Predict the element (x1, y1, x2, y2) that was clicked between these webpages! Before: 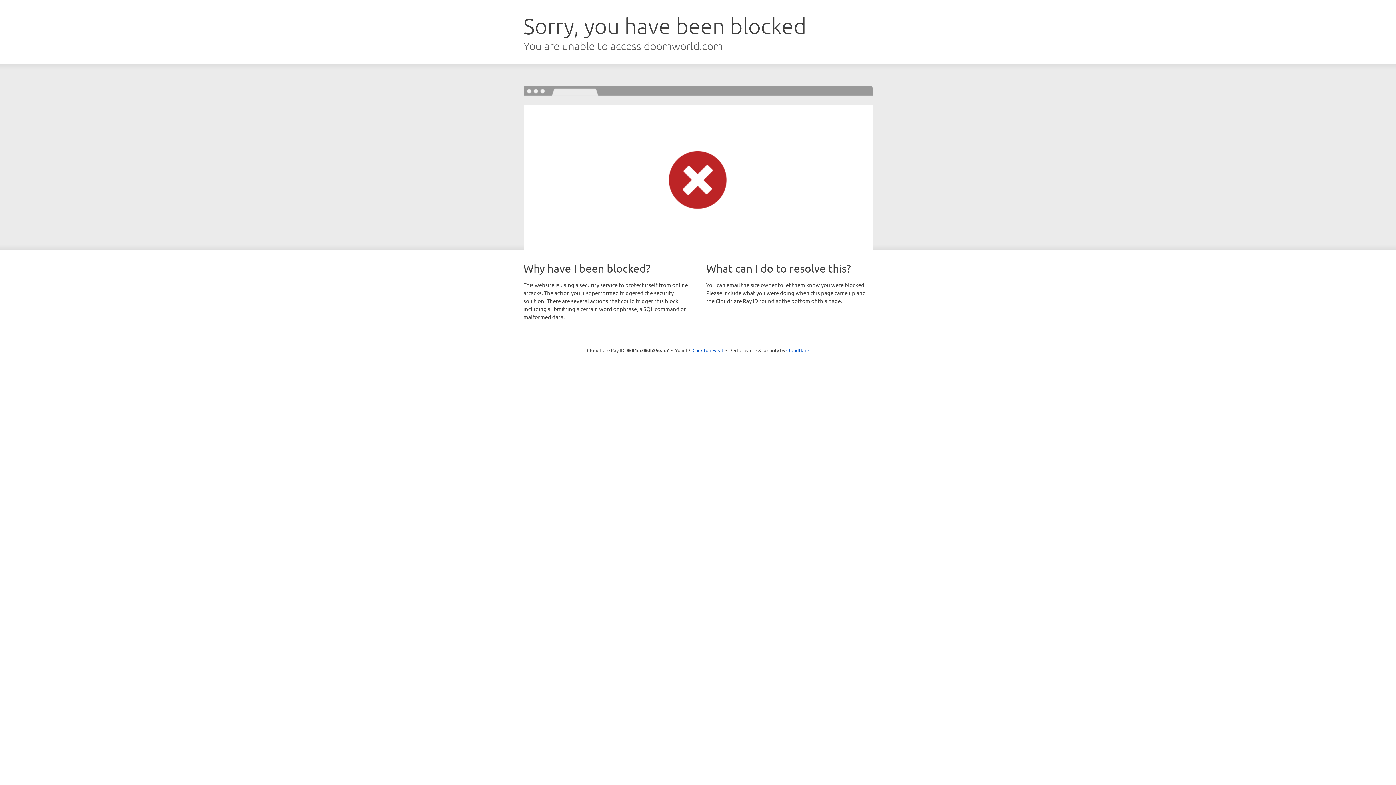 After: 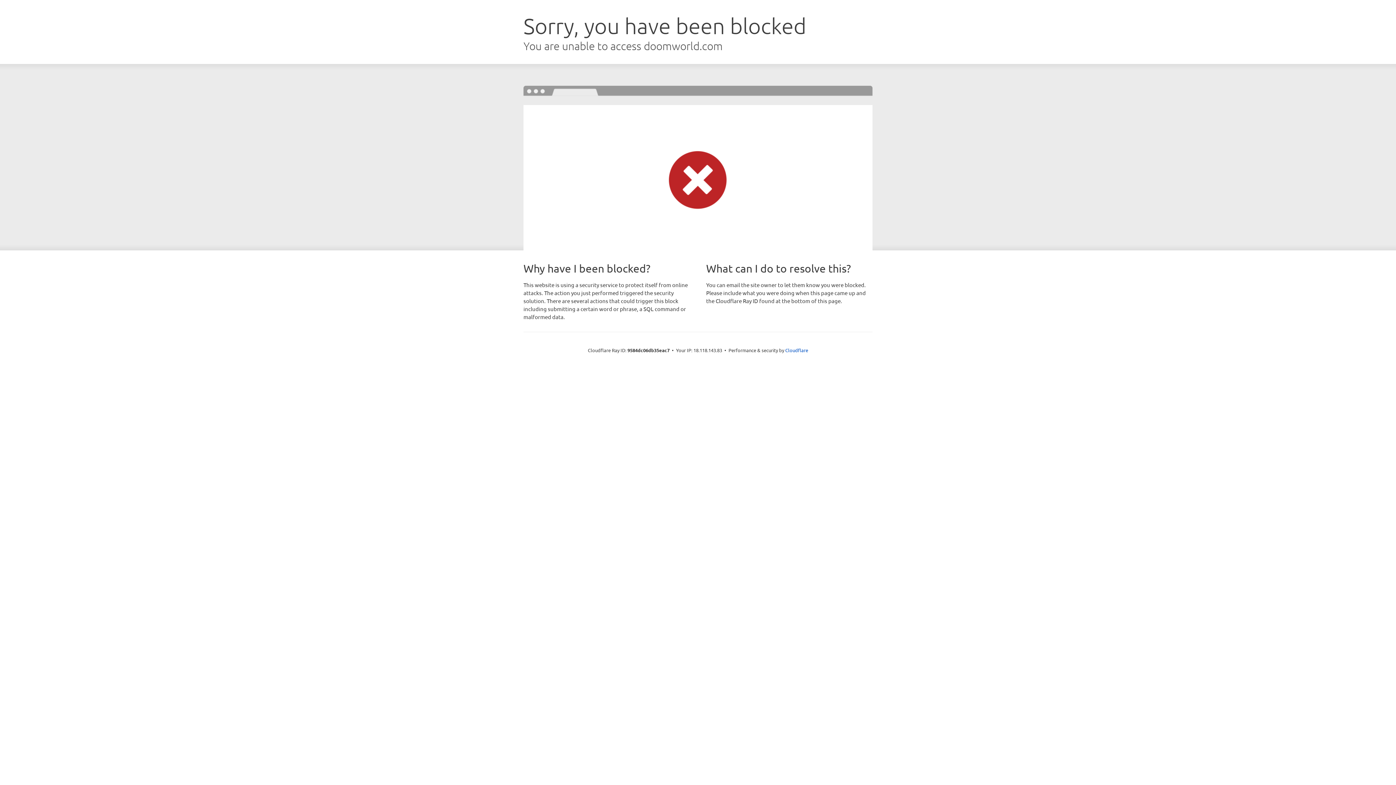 Action: label: Click to reveal bbox: (692, 346, 723, 353)